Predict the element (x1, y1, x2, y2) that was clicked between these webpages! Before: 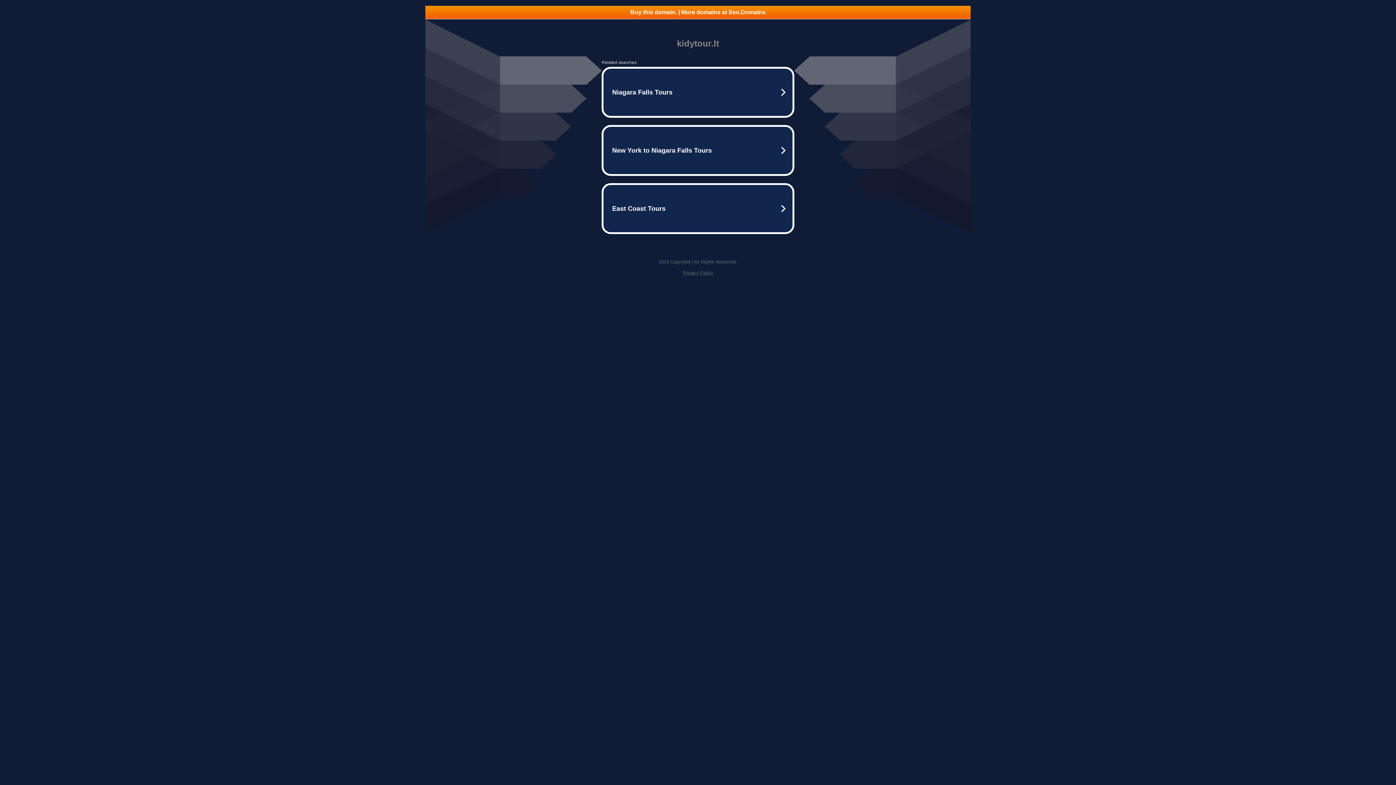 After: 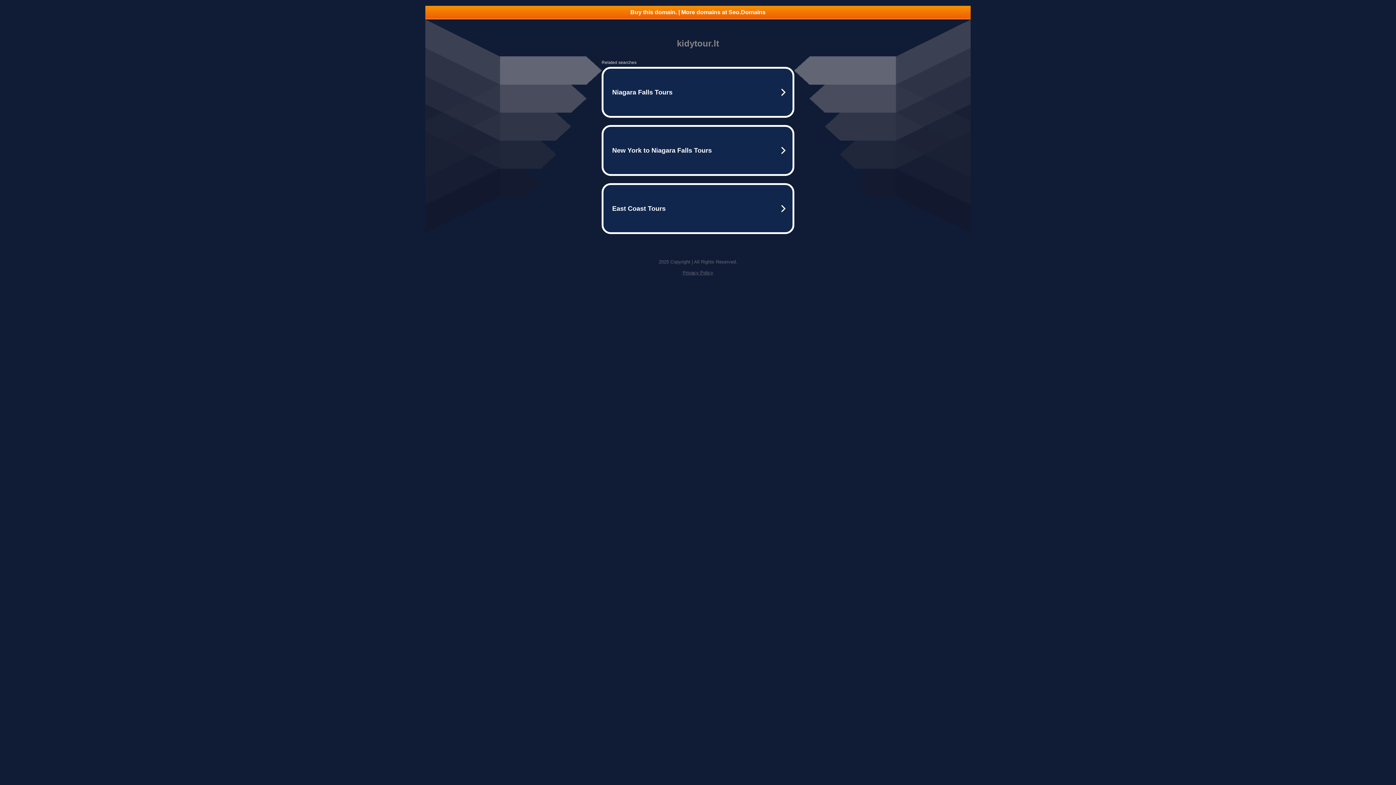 Action: bbox: (682, 270, 713, 275) label: Privacy Policy